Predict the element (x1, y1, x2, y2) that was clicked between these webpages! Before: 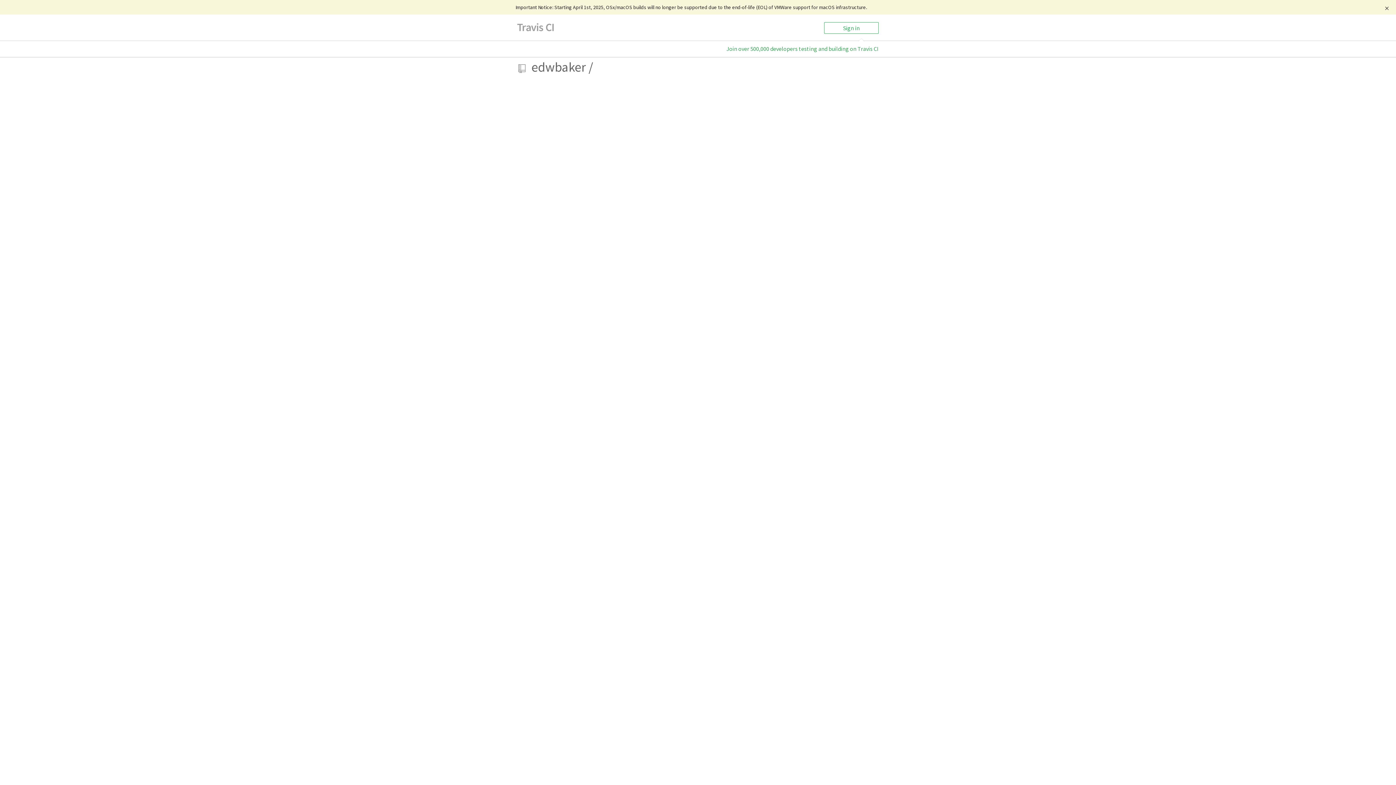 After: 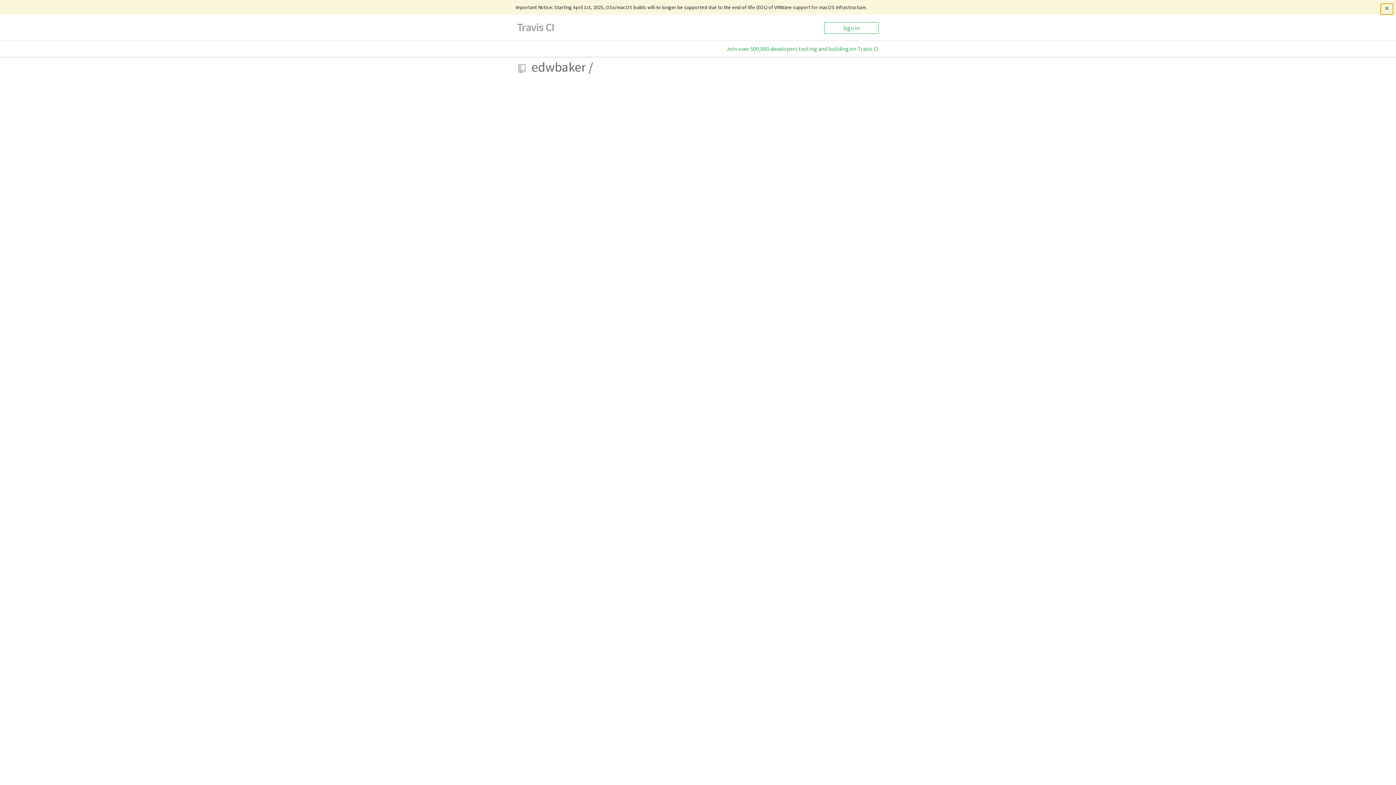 Action: bbox: (1380, 3, 1393, 14)